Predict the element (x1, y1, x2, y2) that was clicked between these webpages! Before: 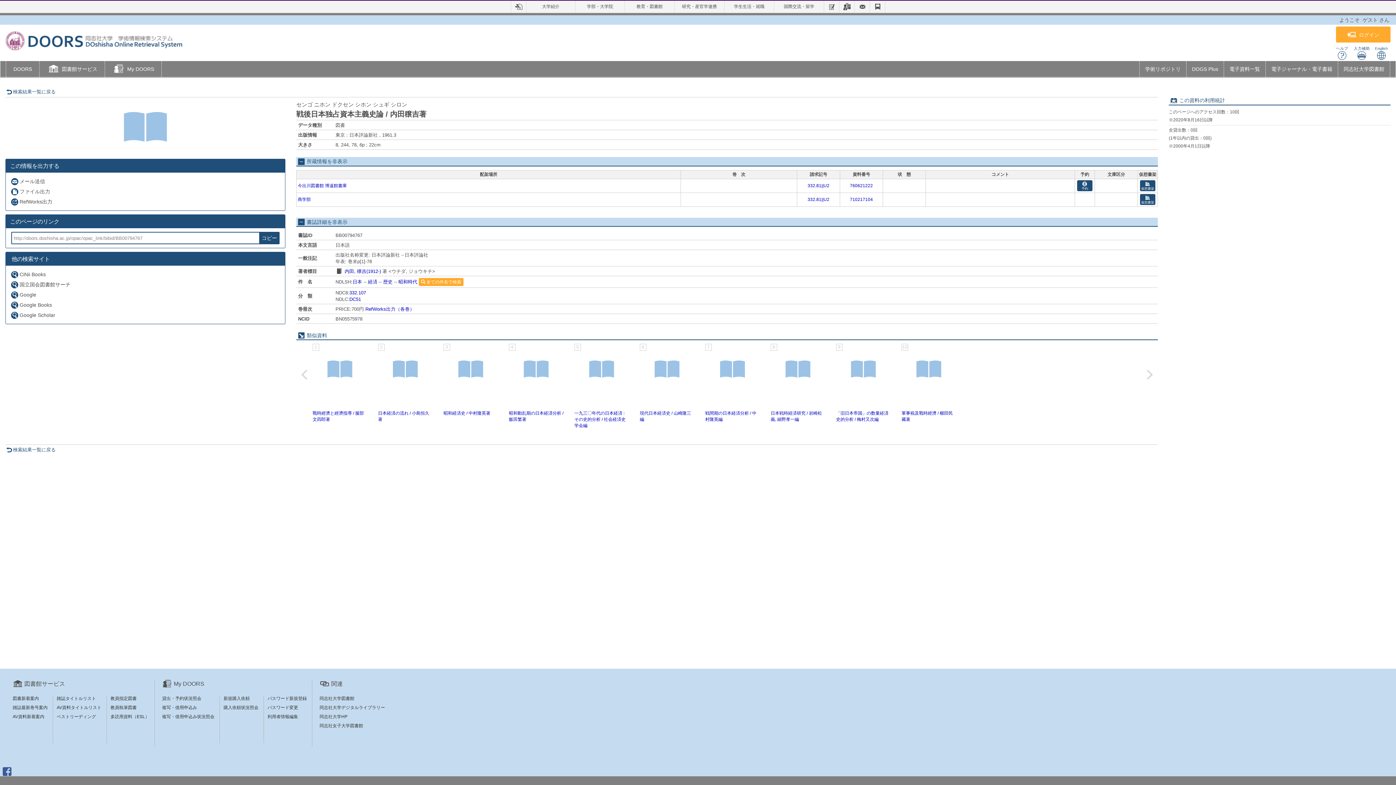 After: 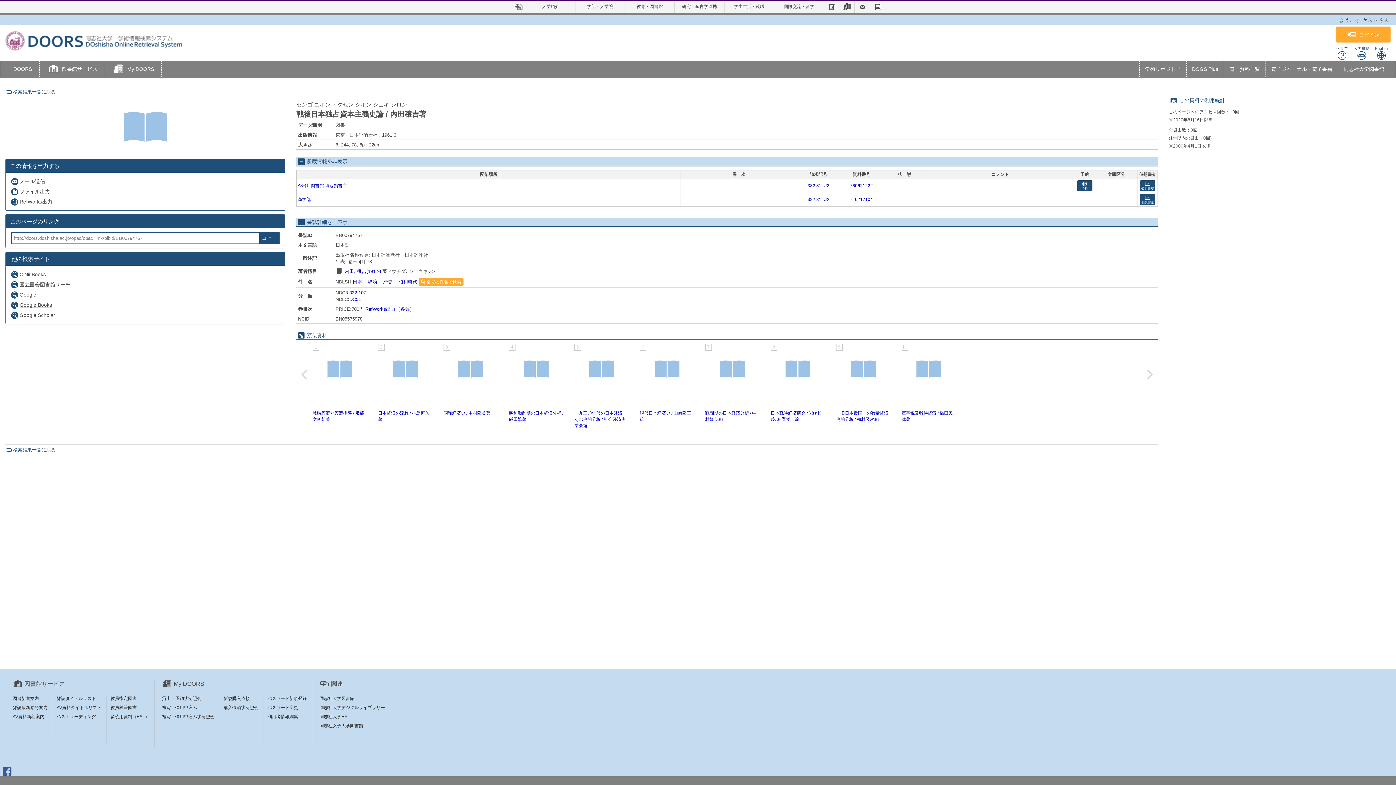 Action: label: Google Books bbox: (9, 300, 52, 310)